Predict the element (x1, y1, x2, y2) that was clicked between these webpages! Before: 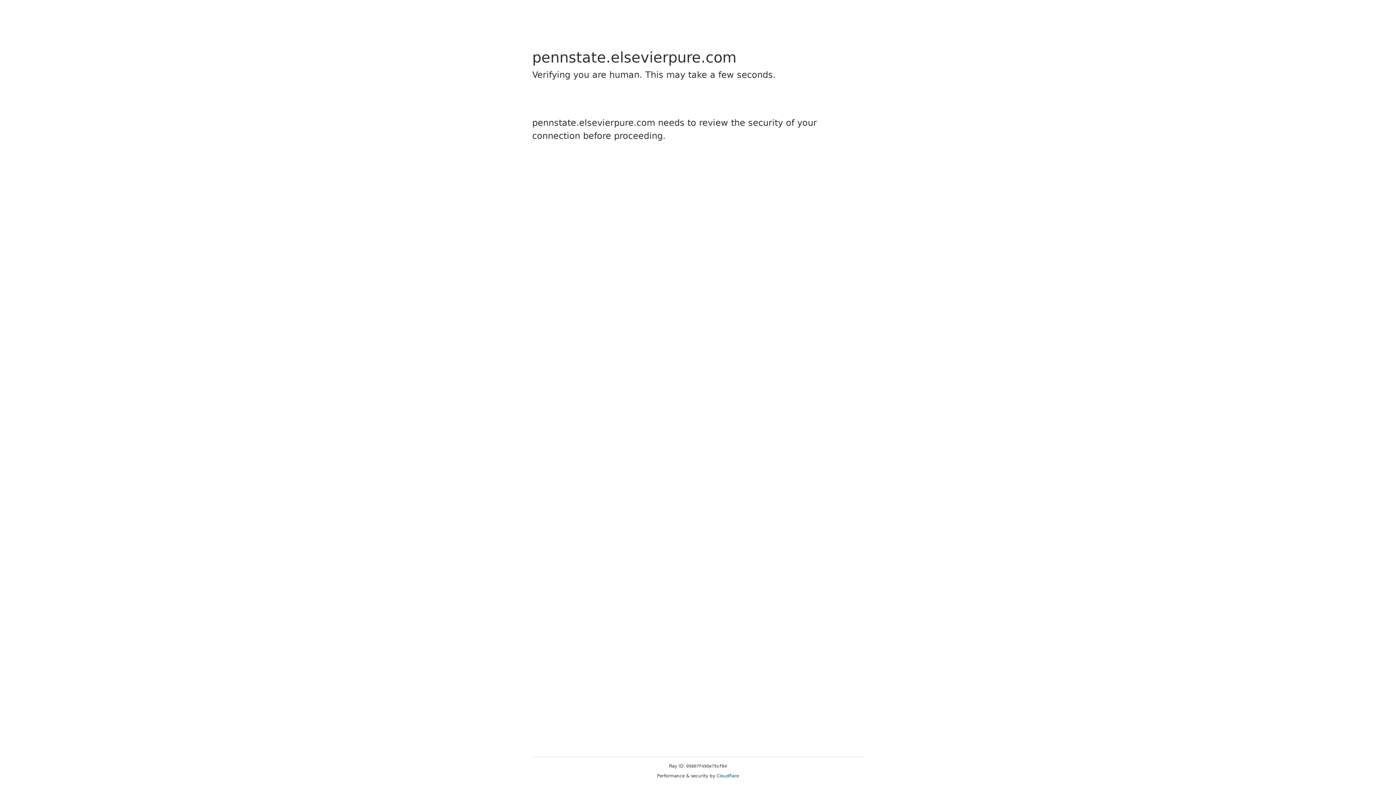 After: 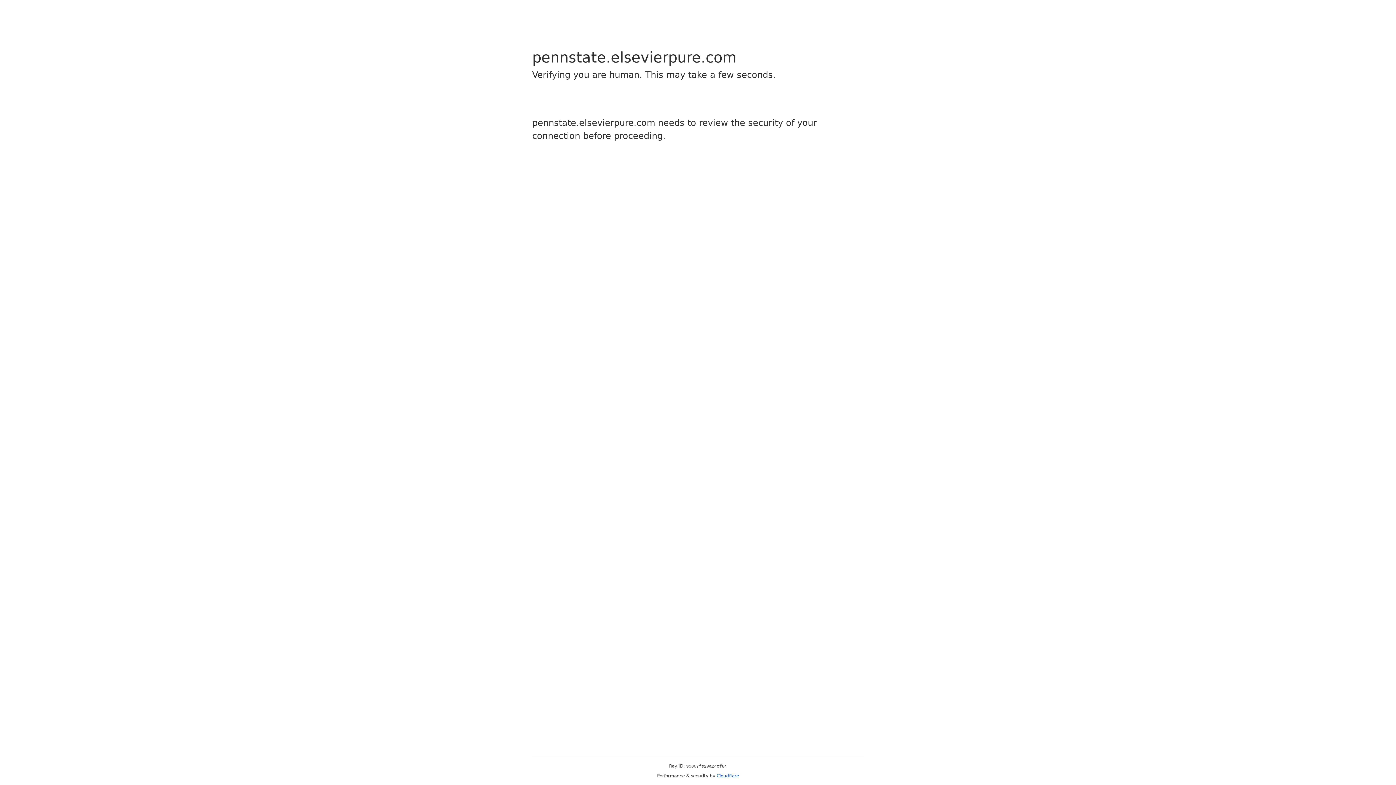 Action: label: Cloudflare bbox: (716, 773, 739, 778)